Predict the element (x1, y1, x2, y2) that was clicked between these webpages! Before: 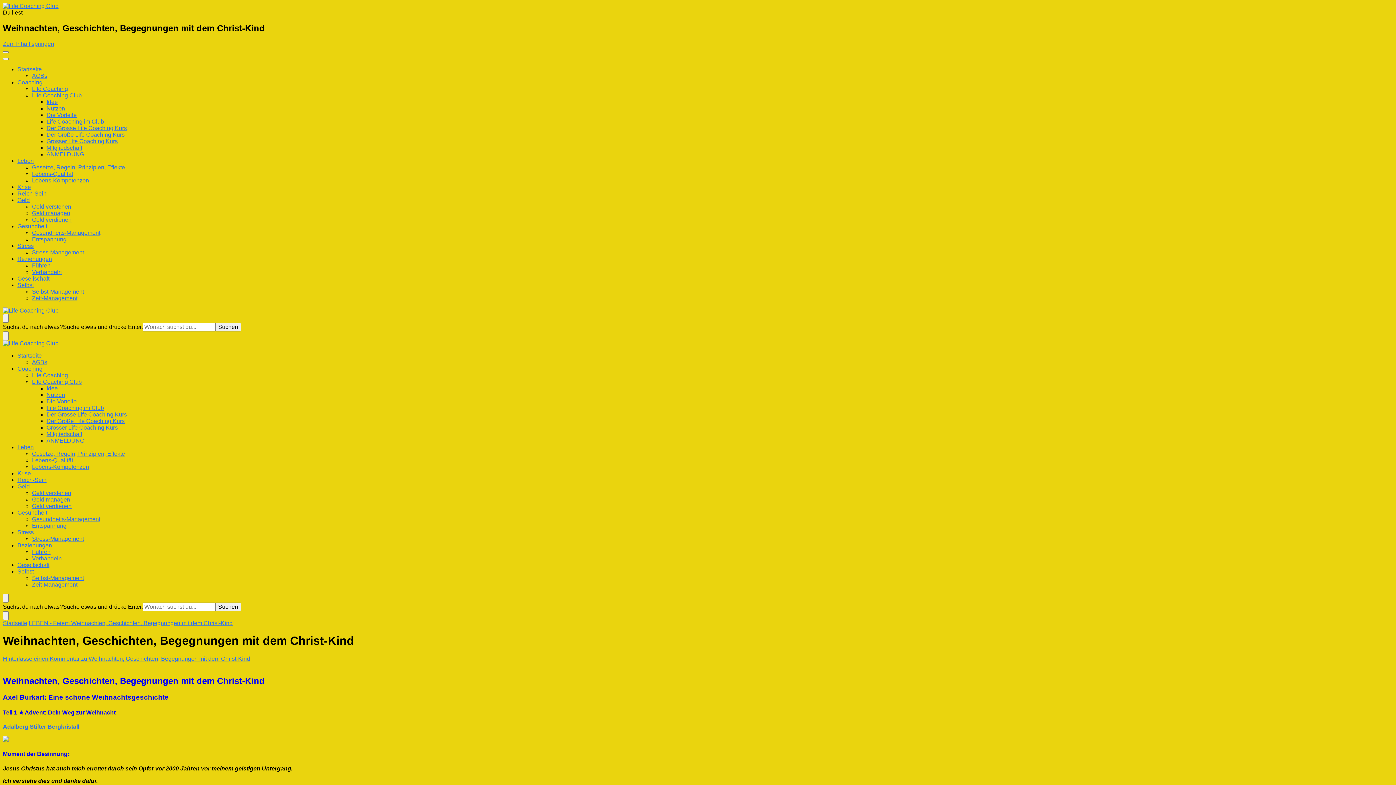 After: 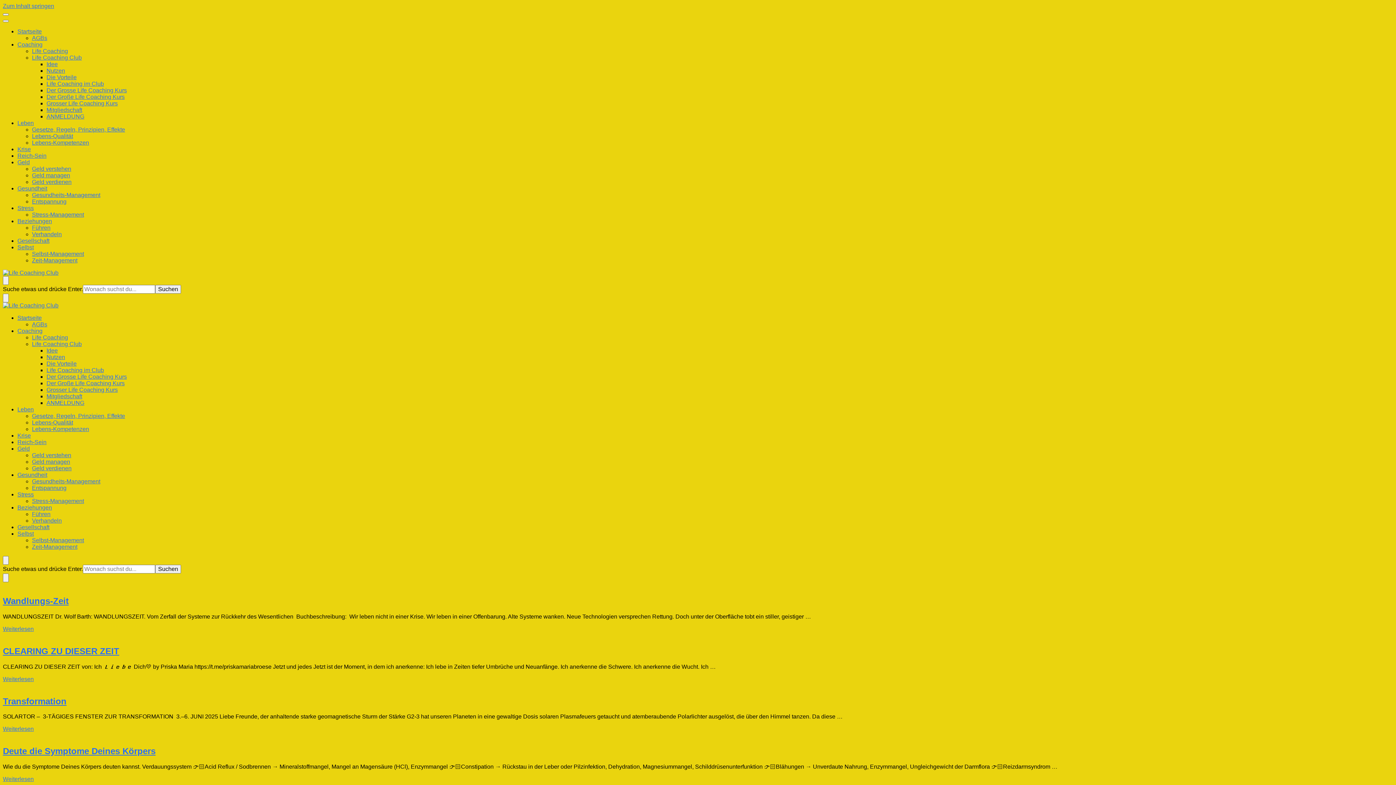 Action: bbox: (17, 66, 41, 72) label: Startseite